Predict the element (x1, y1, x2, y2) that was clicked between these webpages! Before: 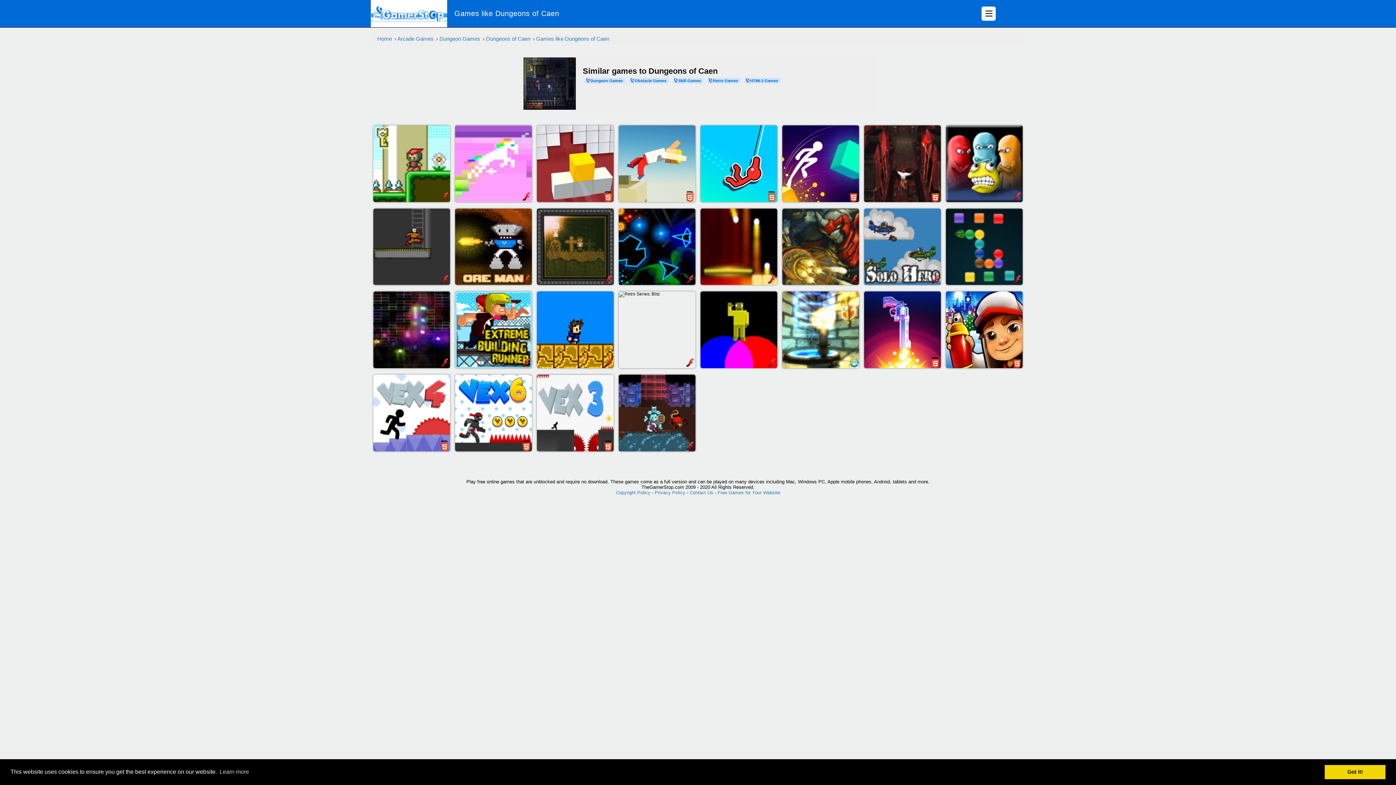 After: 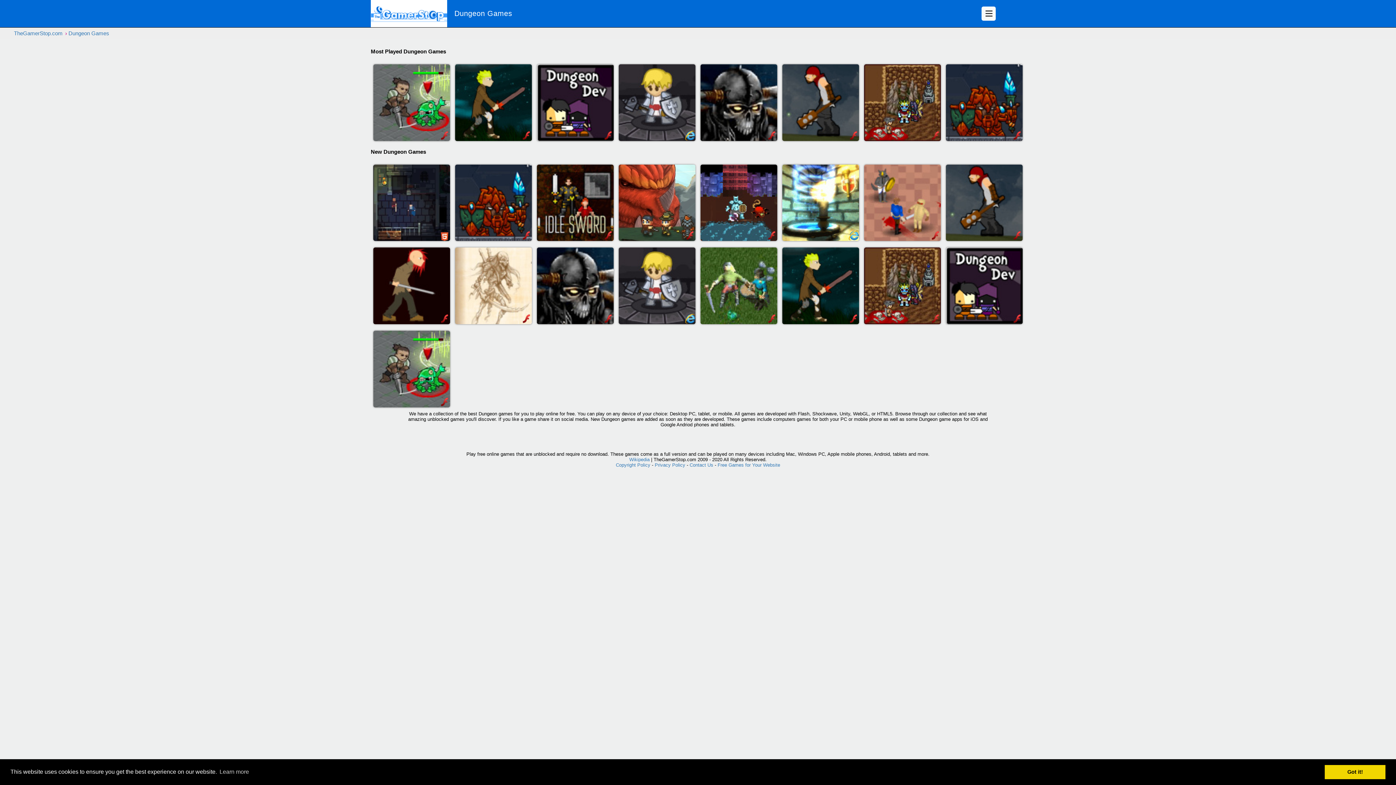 Action: label: Dungeon Games bbox: (435, 33, 482, 44)